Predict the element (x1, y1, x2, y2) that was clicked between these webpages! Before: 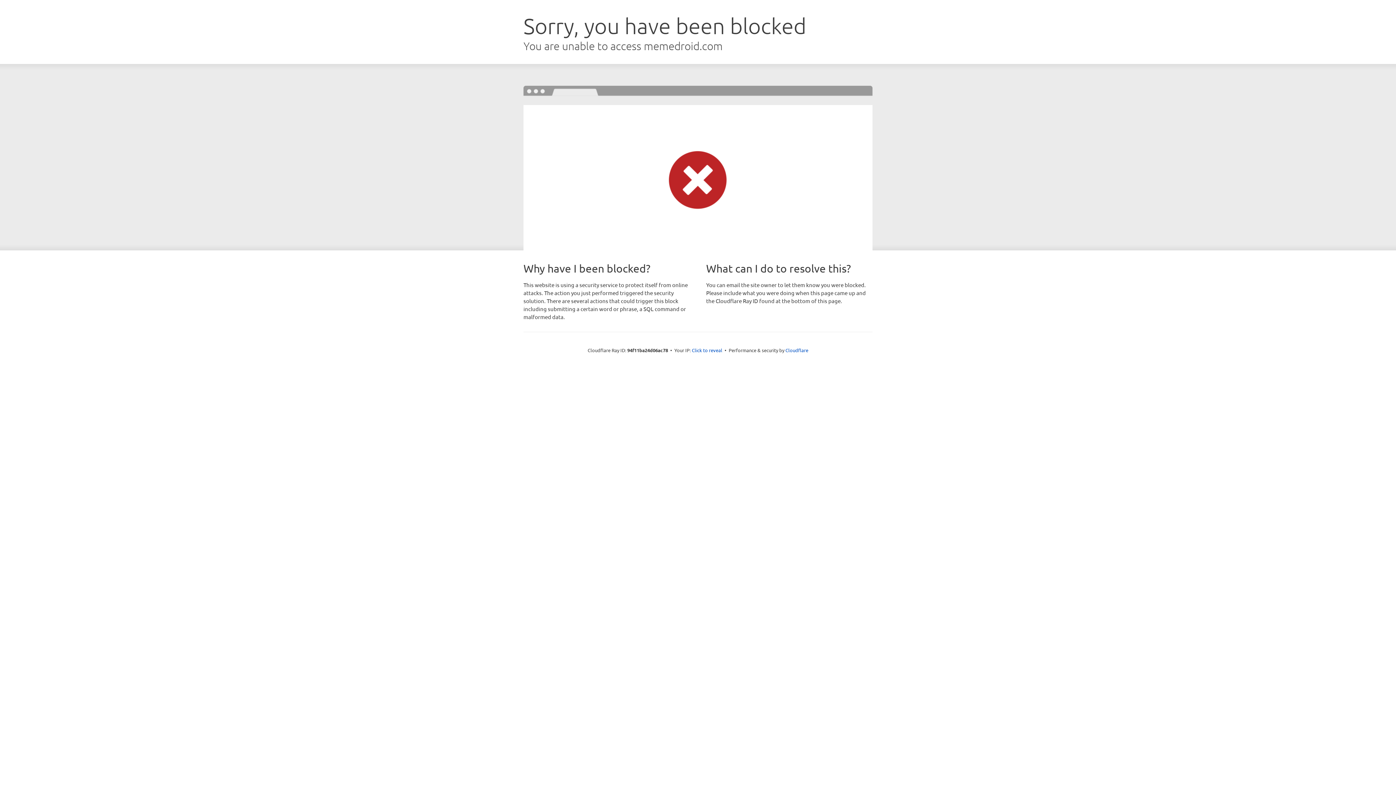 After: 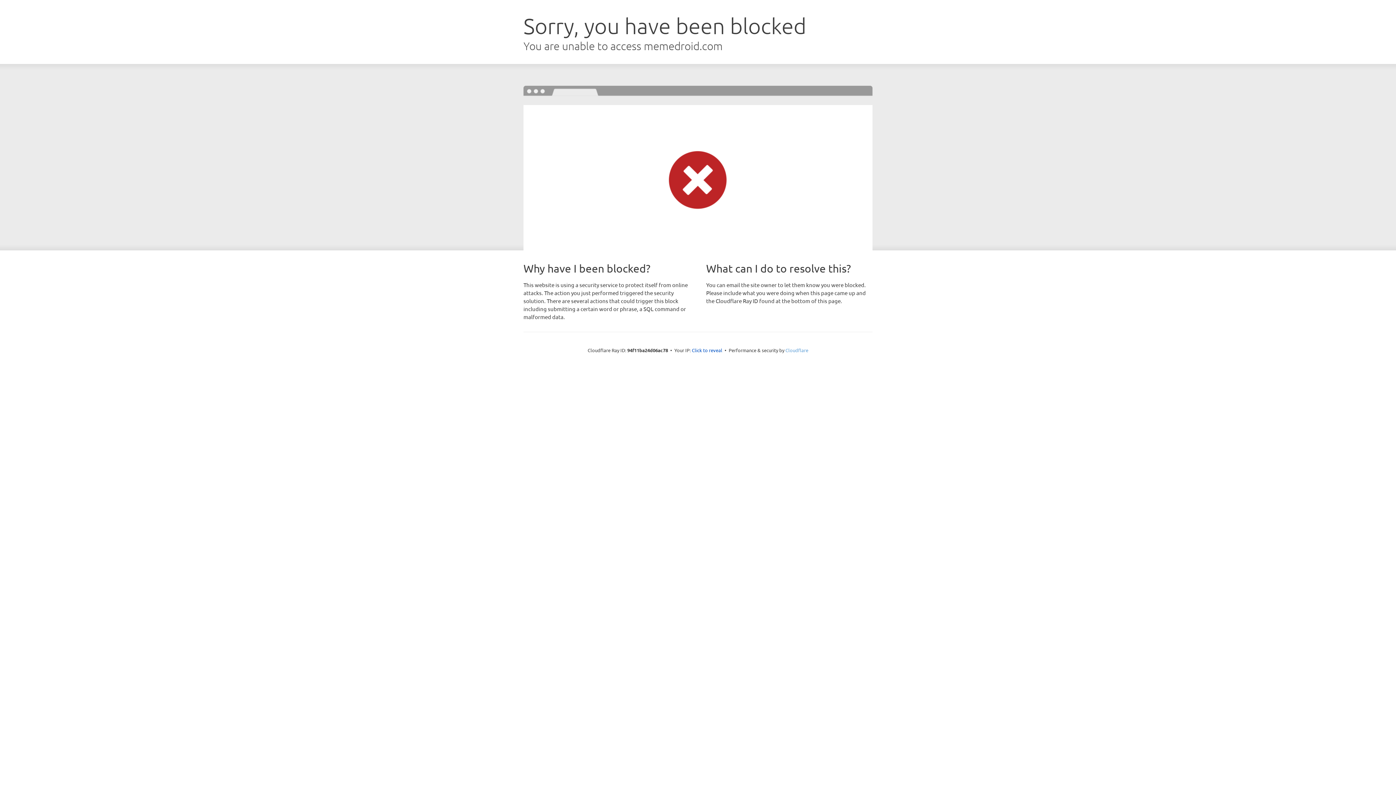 Action: label: Cloudflare bbox: (785, 347, 808, 353)